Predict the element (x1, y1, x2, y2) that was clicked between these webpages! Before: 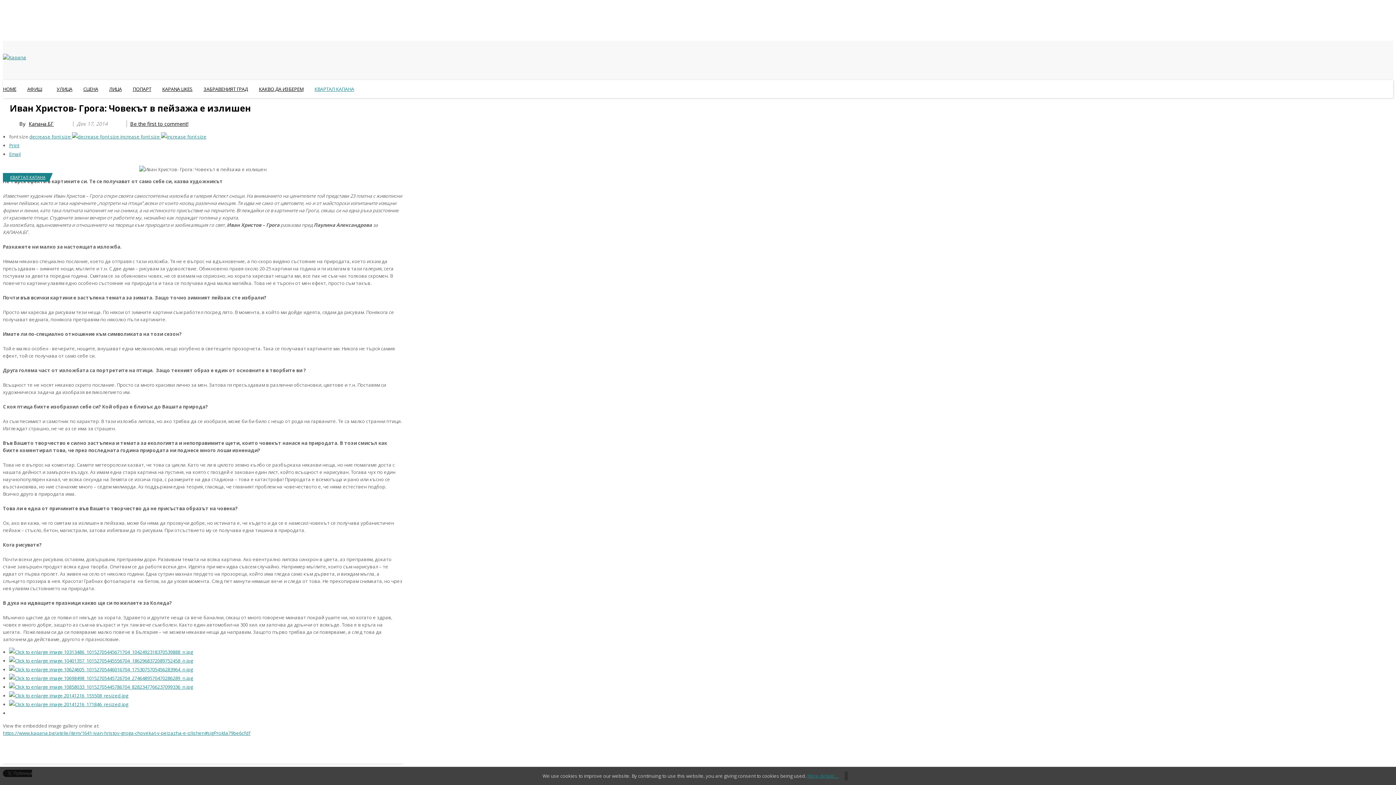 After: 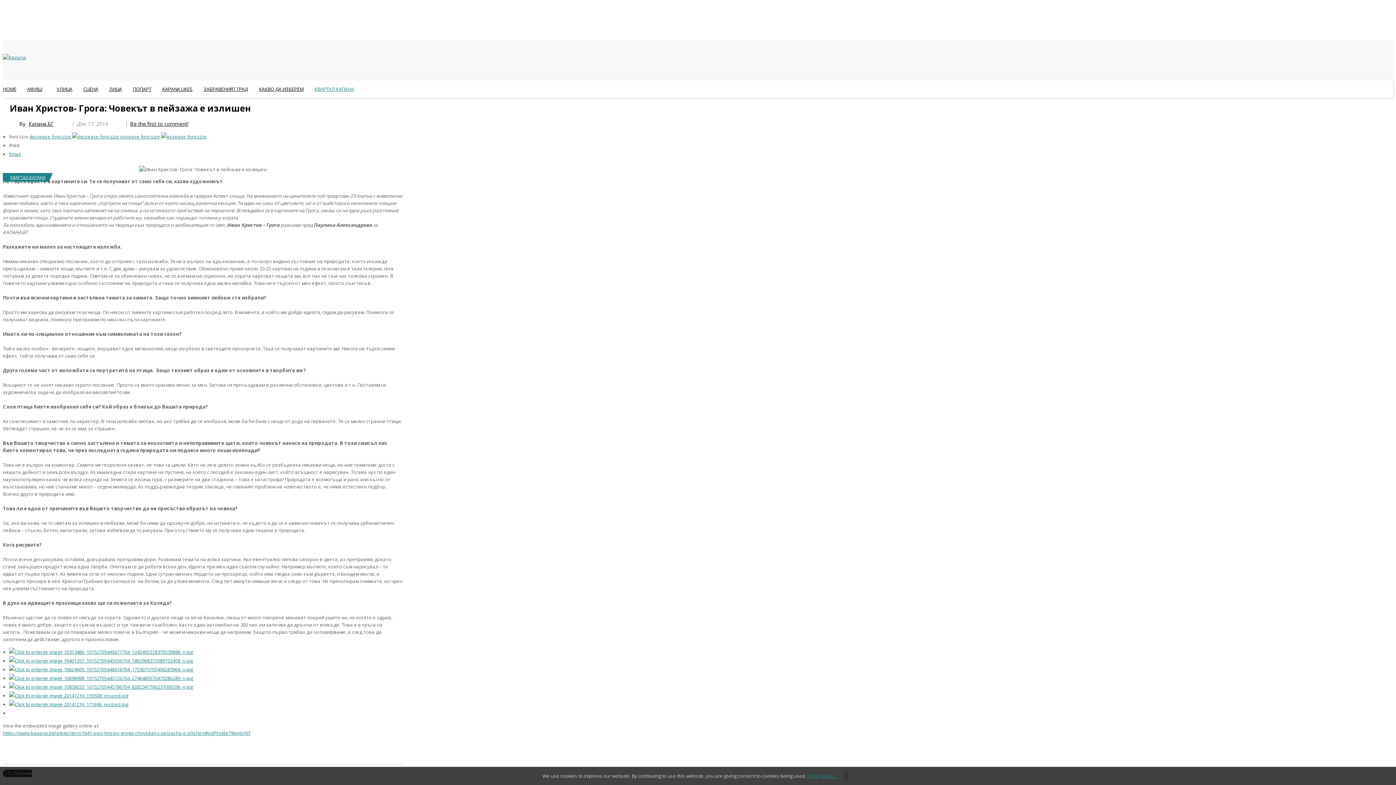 Action: label: Print bbox: (9, 142, 19, 148)